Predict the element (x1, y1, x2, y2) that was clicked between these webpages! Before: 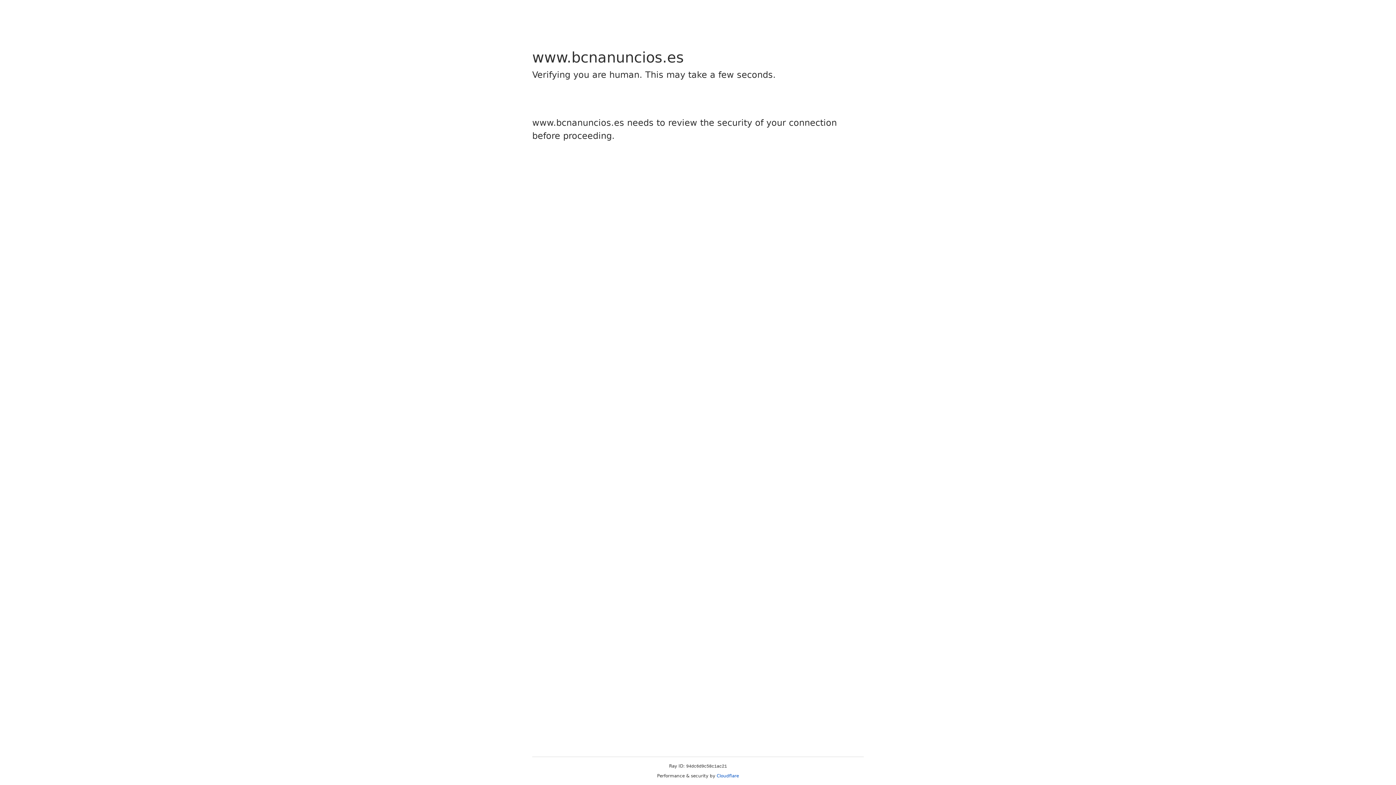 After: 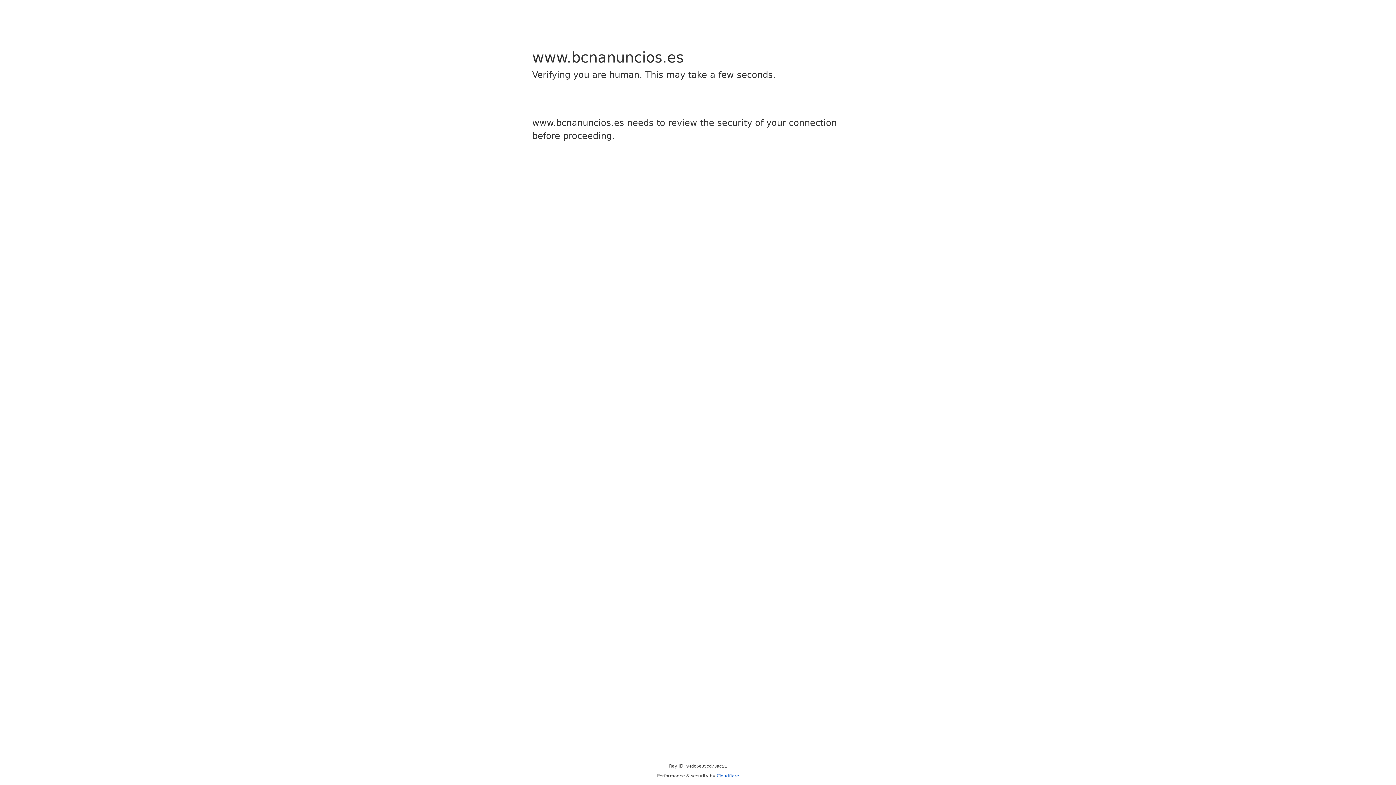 Action: label: Cloudflare bbox: (716, 773, 739, 778)